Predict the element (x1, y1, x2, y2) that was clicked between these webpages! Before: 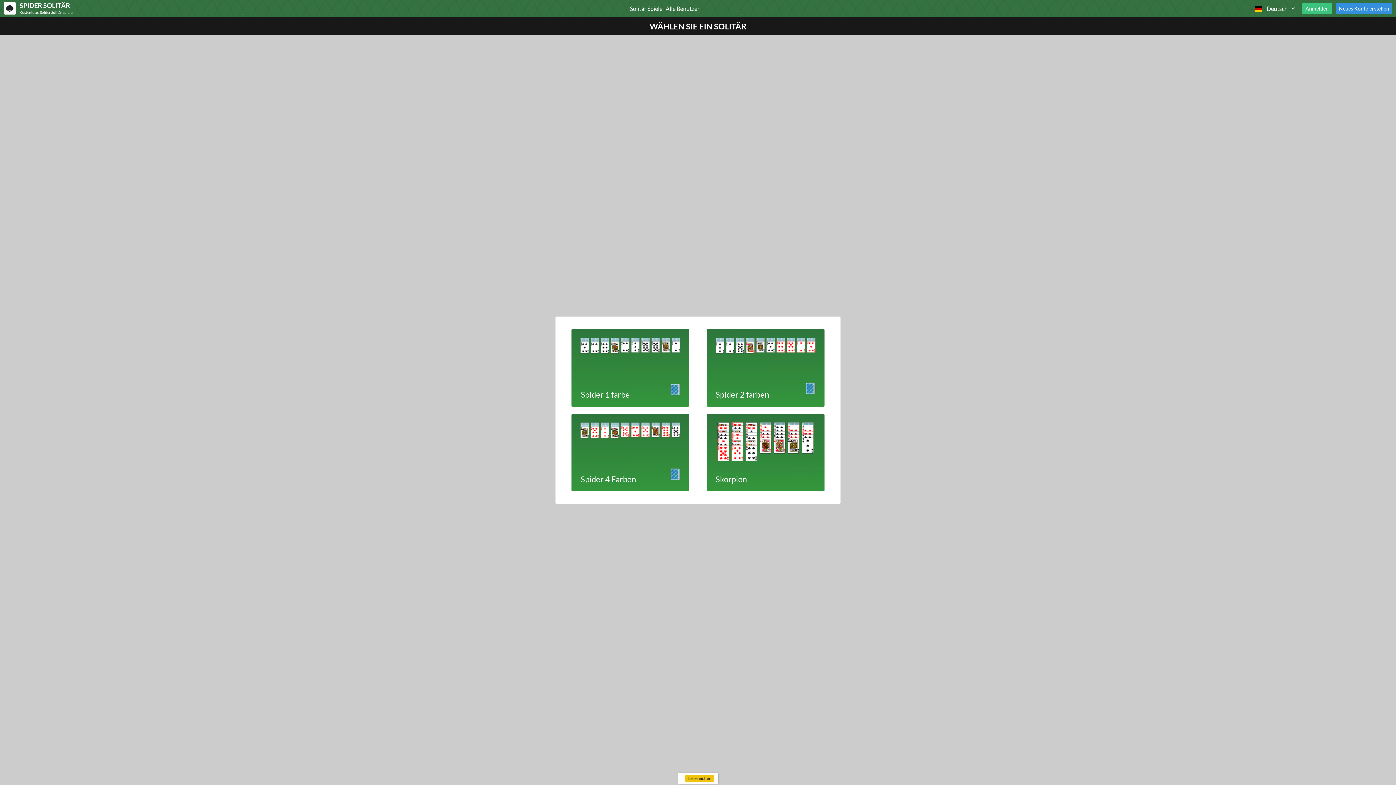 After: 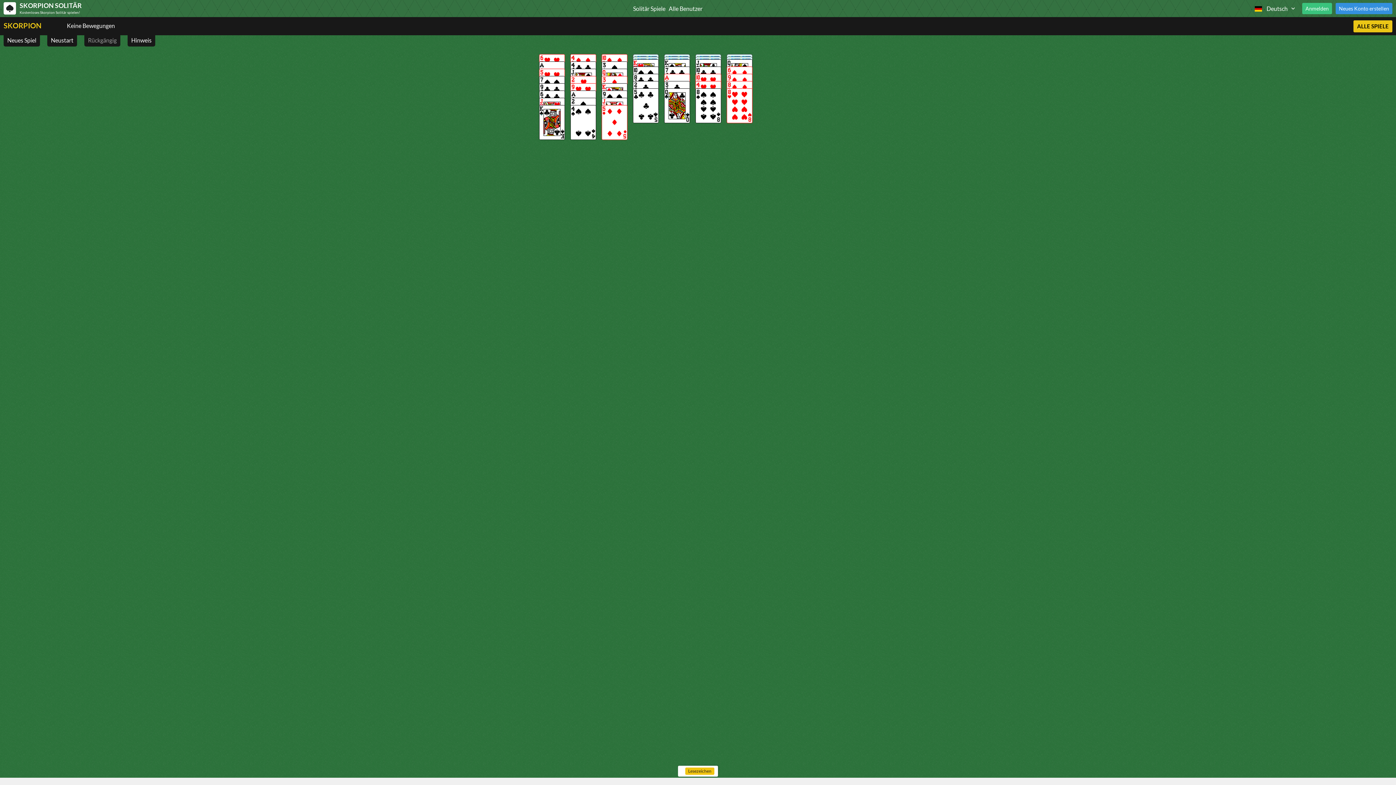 Action: label: Skorpion bbox: (706, 414, 824, 491)